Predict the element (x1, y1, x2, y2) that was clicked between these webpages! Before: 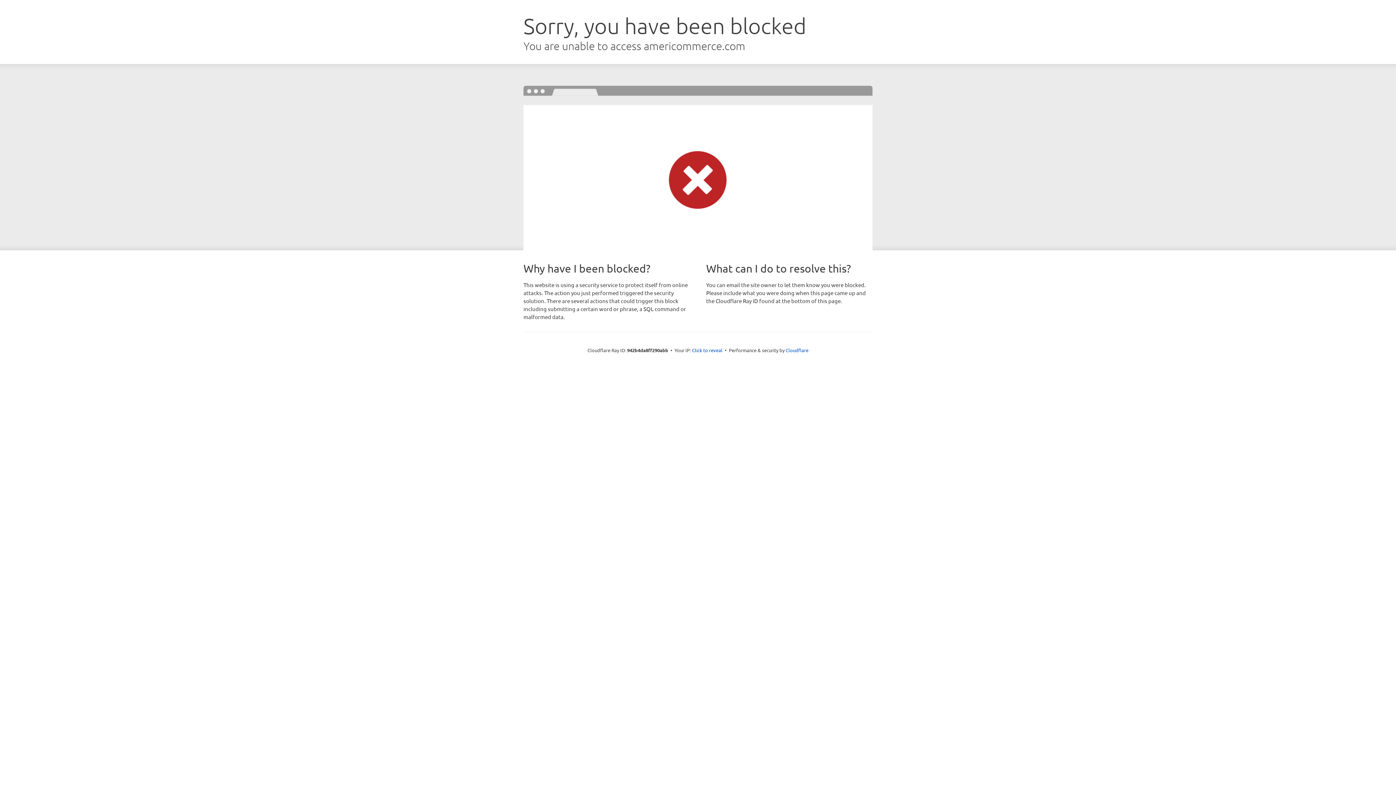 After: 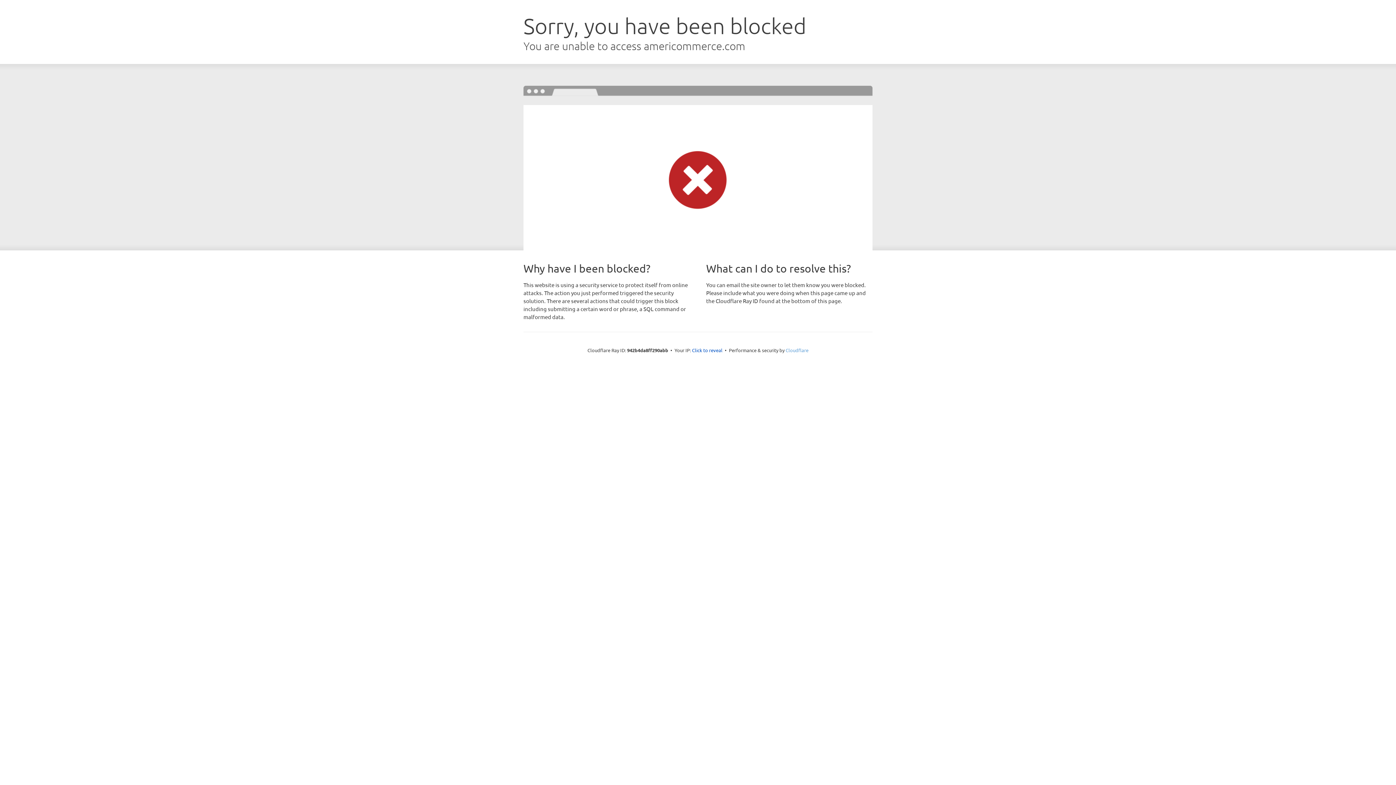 Action: bbox: (785, 347, 808, 353) label: Cloudflare